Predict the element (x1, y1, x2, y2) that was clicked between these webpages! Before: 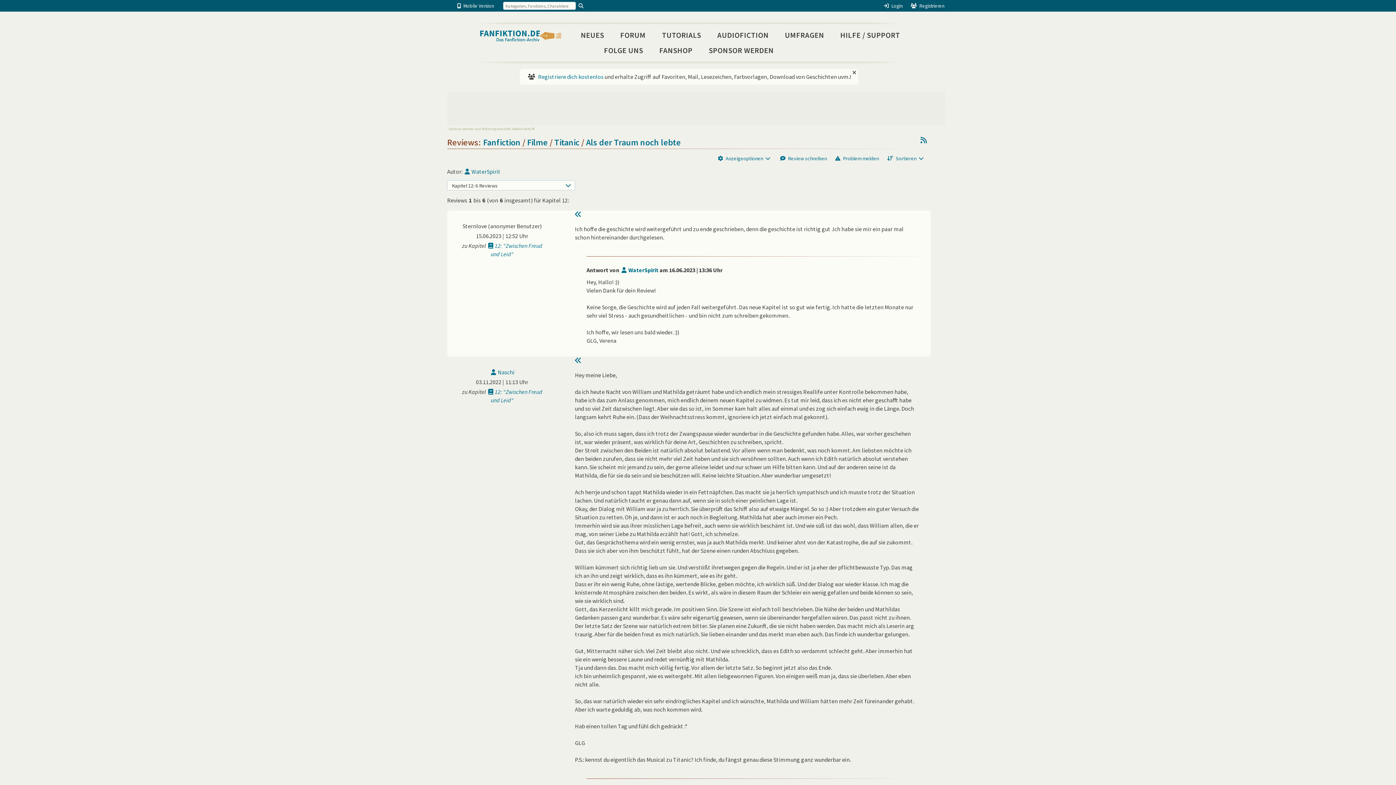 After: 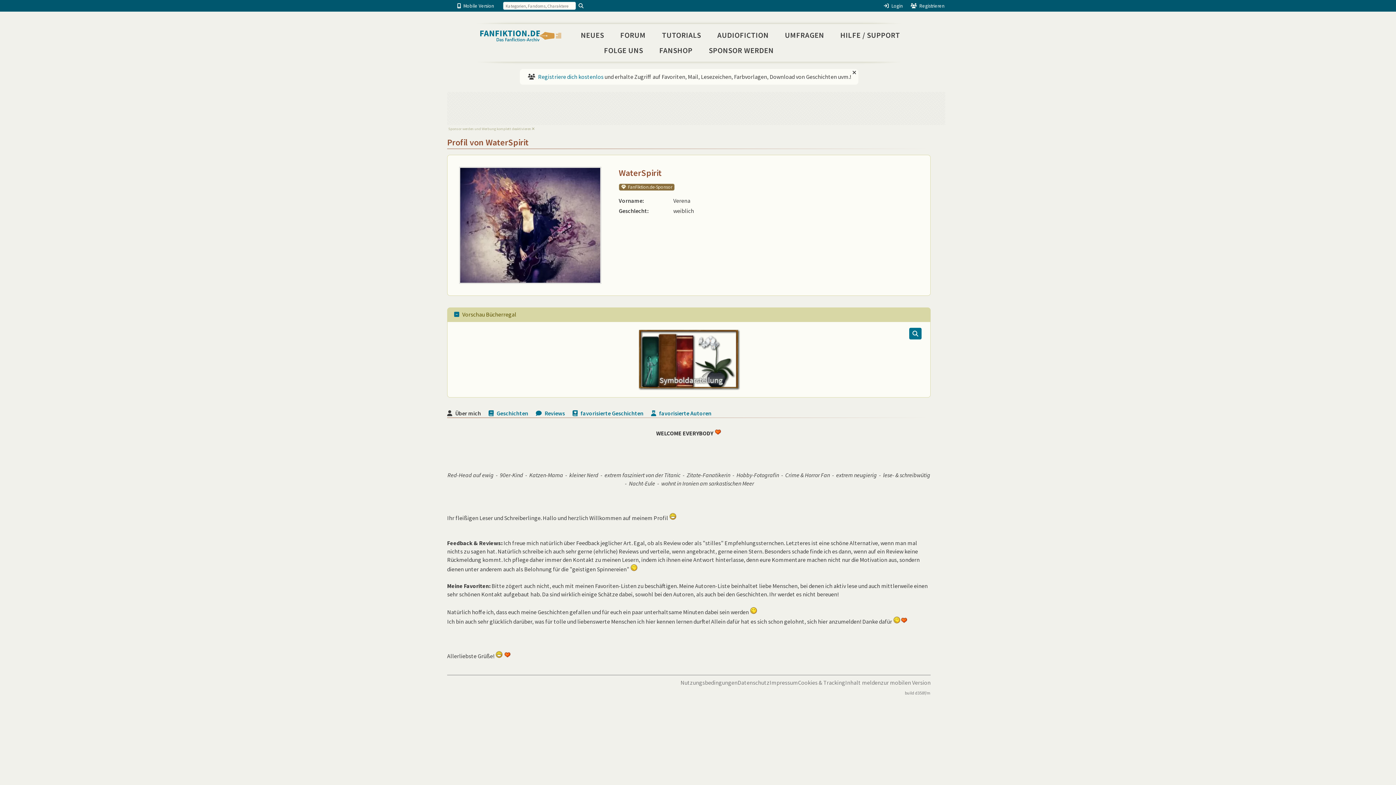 Action: bbox: (463, 168, 500, 175) label: WaterSpirit